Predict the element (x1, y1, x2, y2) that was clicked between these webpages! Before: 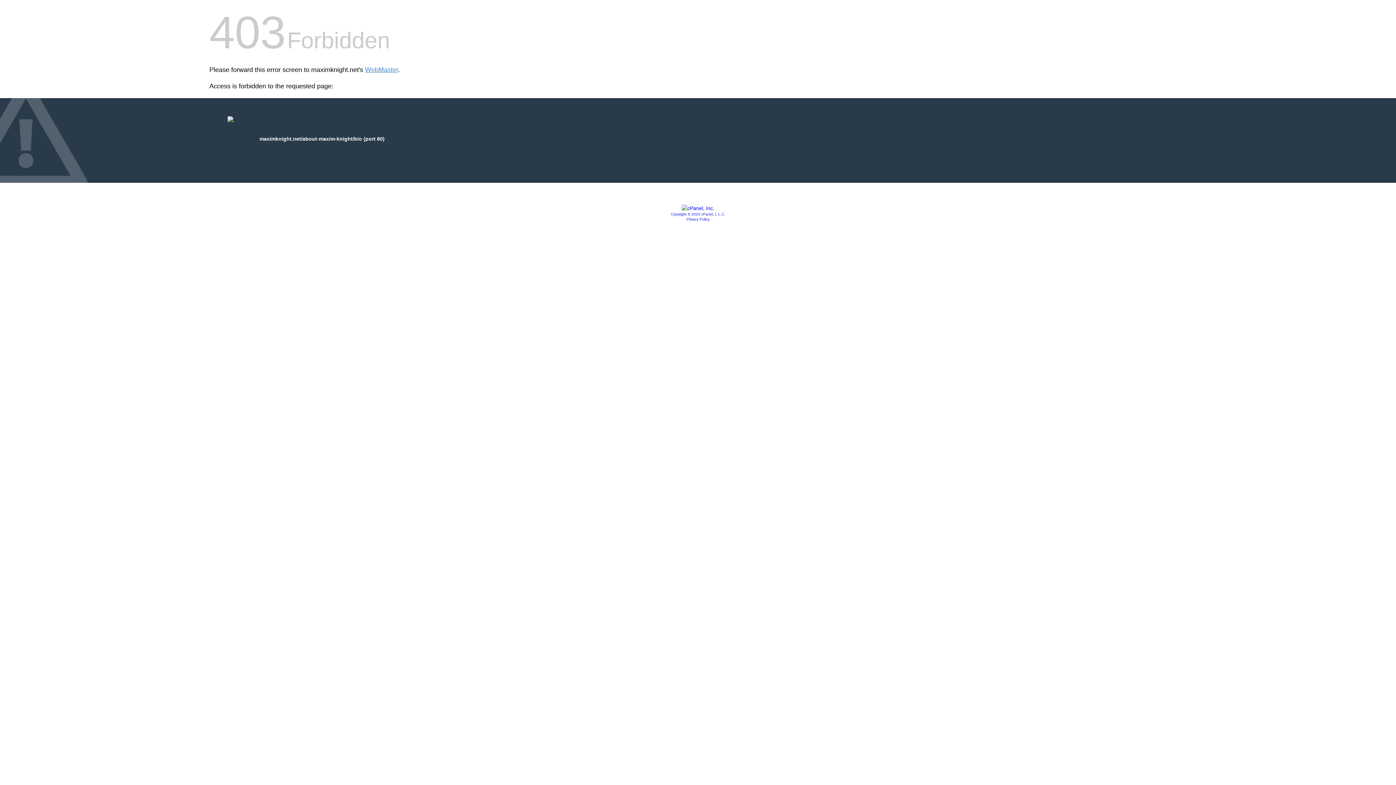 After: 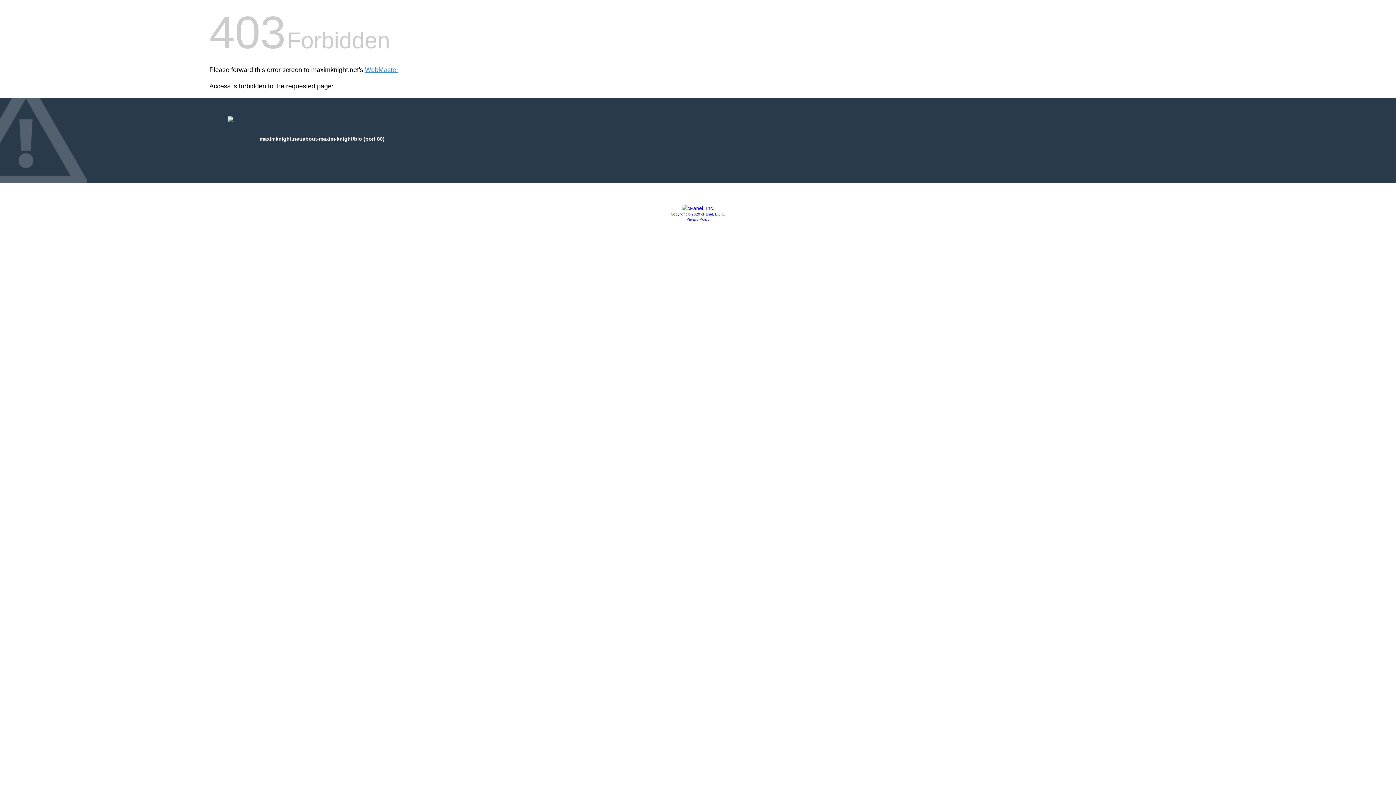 Action: bbox: (686, 217, 709, 221) label: Privacy Policy